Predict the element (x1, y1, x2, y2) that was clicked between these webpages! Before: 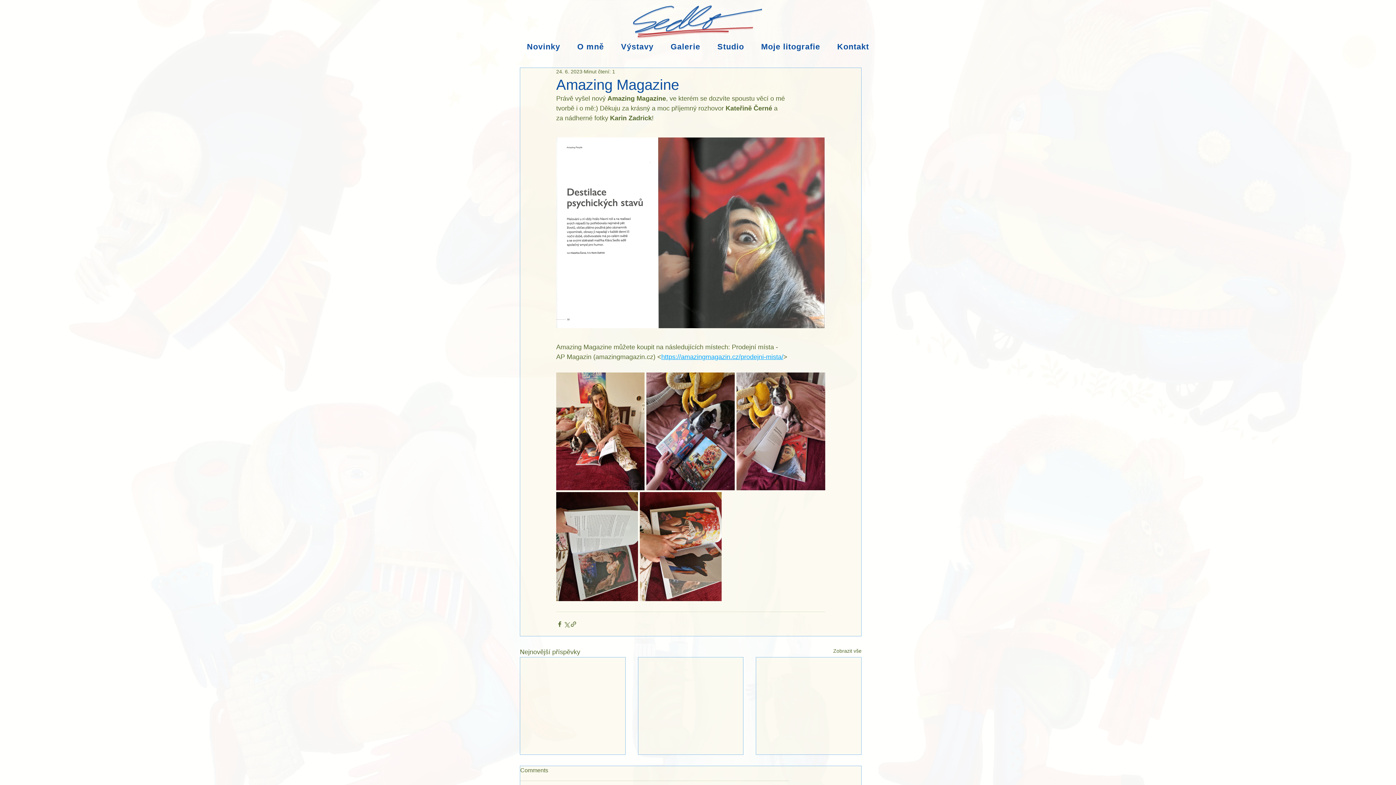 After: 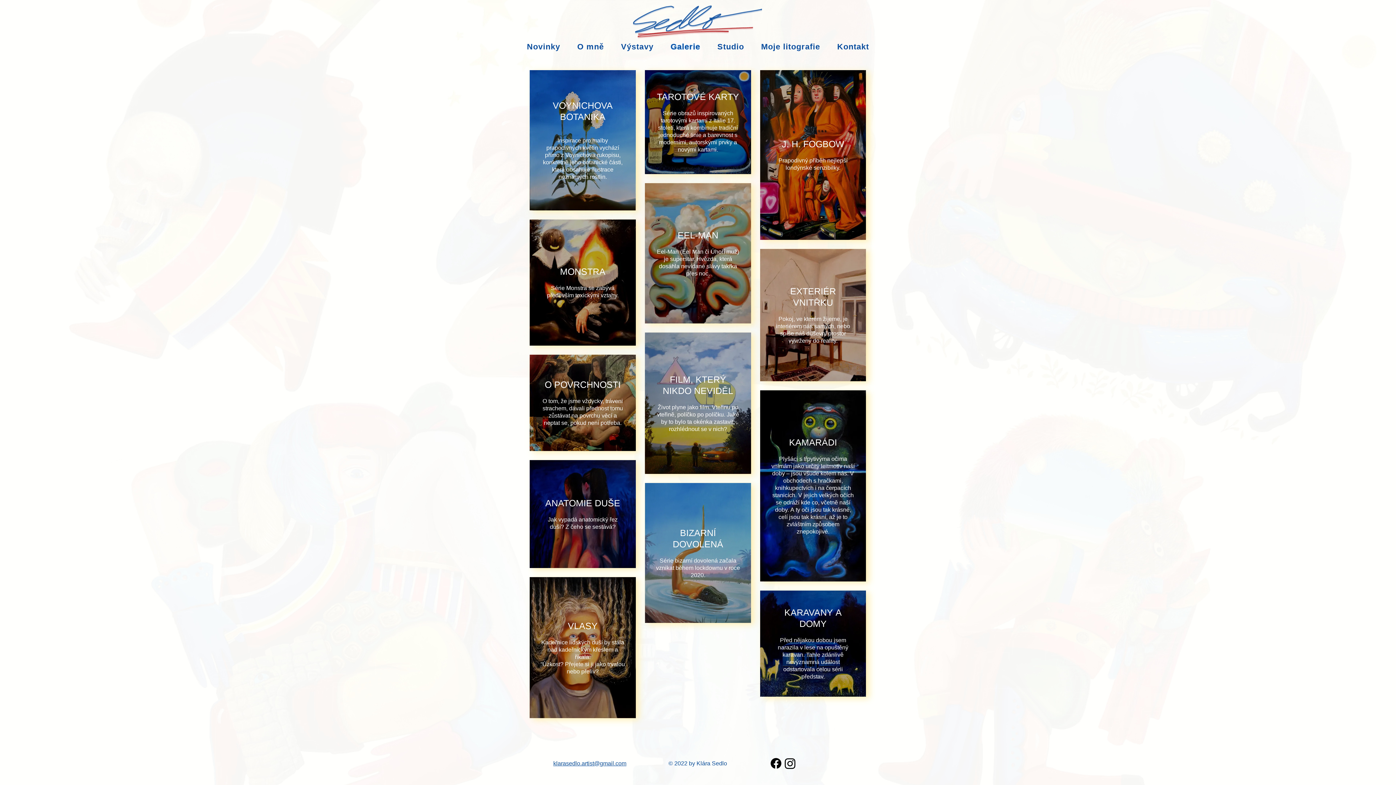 Action: label: Galerie bbox: (663, 38, 707, 55)